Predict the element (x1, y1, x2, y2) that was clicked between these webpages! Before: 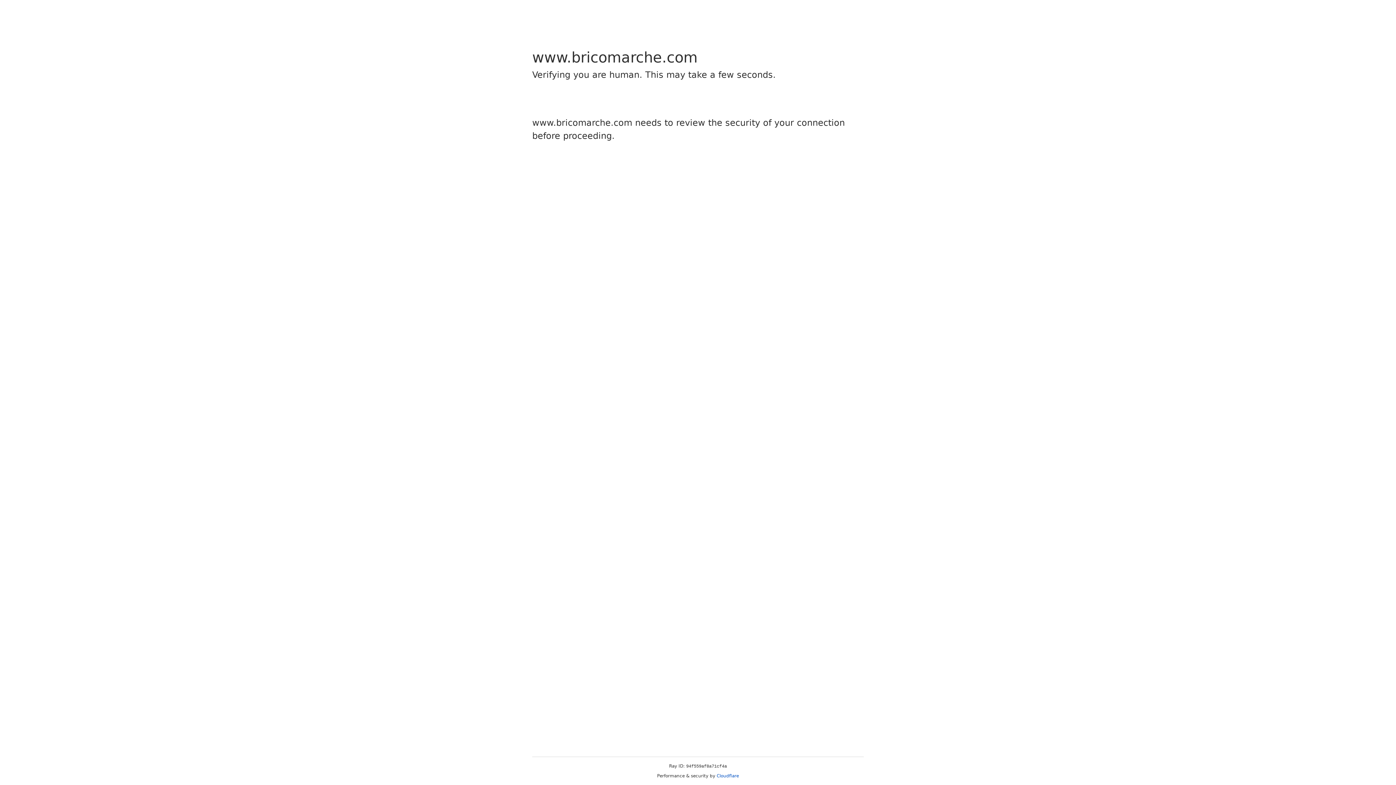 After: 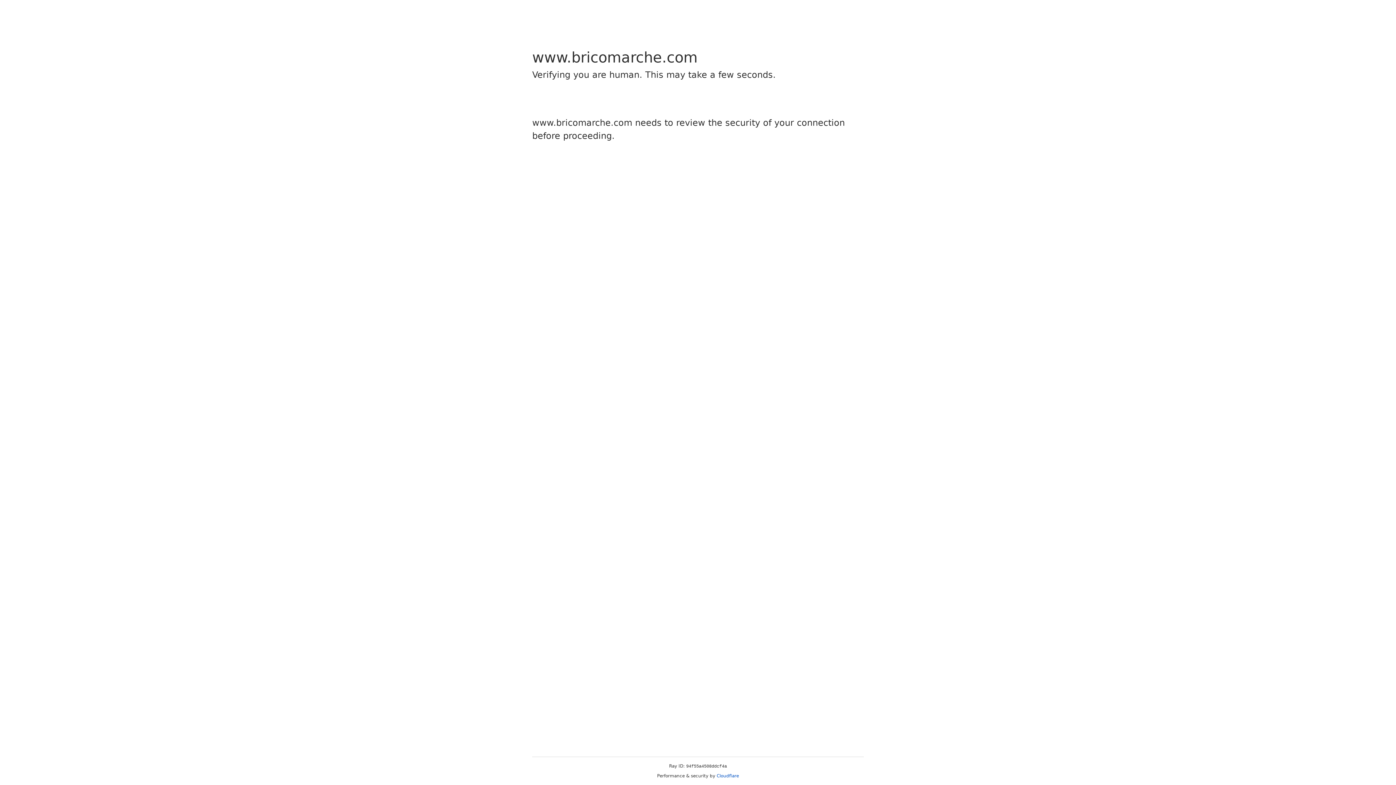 Action: label: Cloudflare bbox: (716, 773, 739, 778)